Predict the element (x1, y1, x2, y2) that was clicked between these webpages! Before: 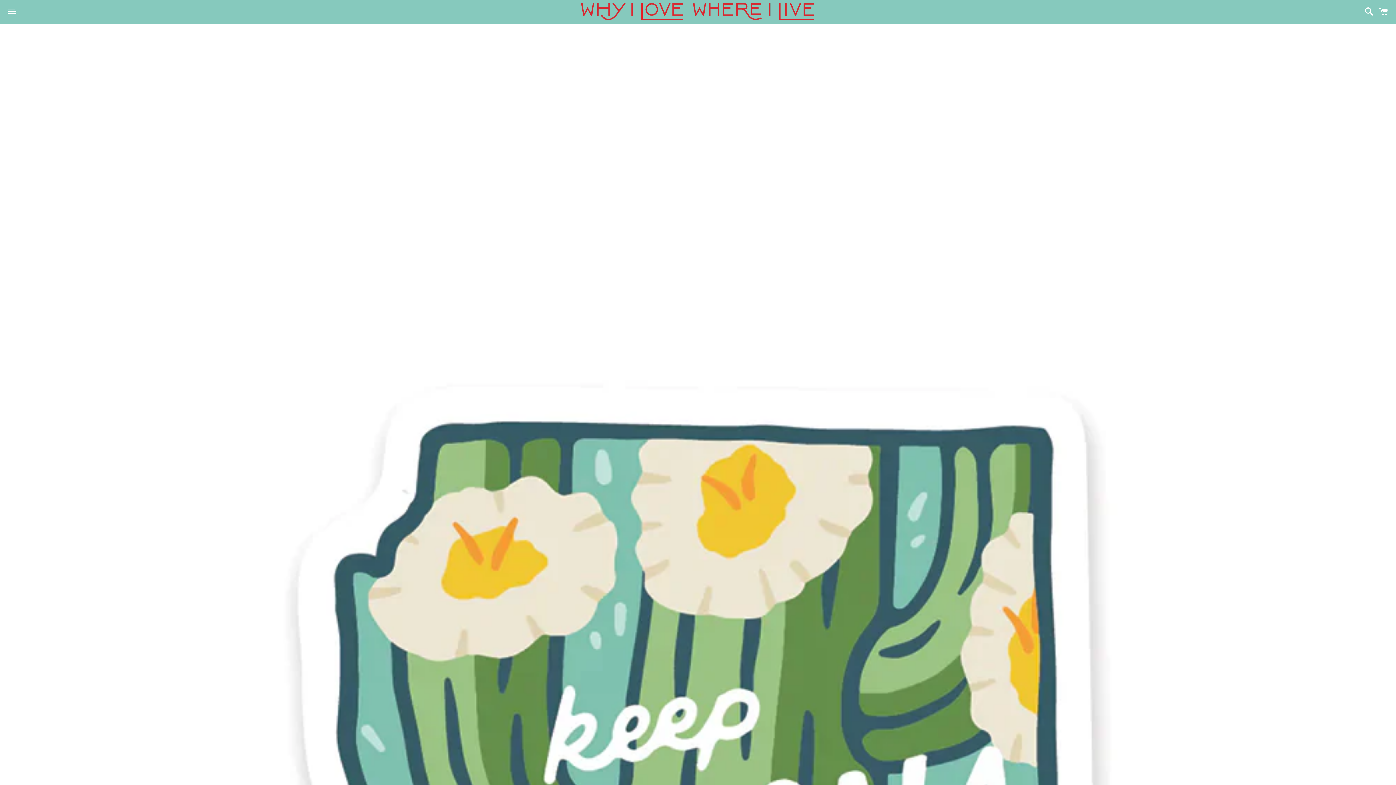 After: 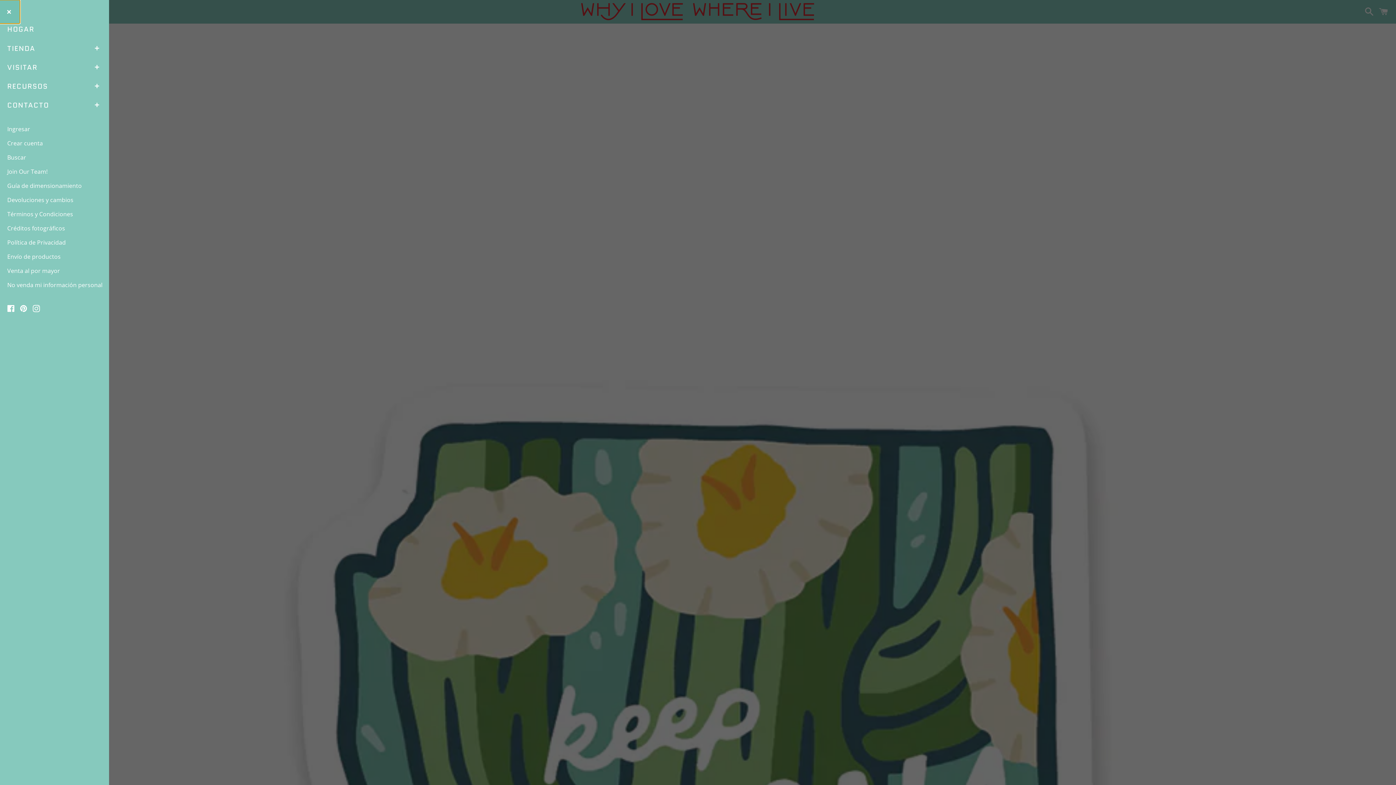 Action: bbox: (3, 0, 20, 22) label: Menú